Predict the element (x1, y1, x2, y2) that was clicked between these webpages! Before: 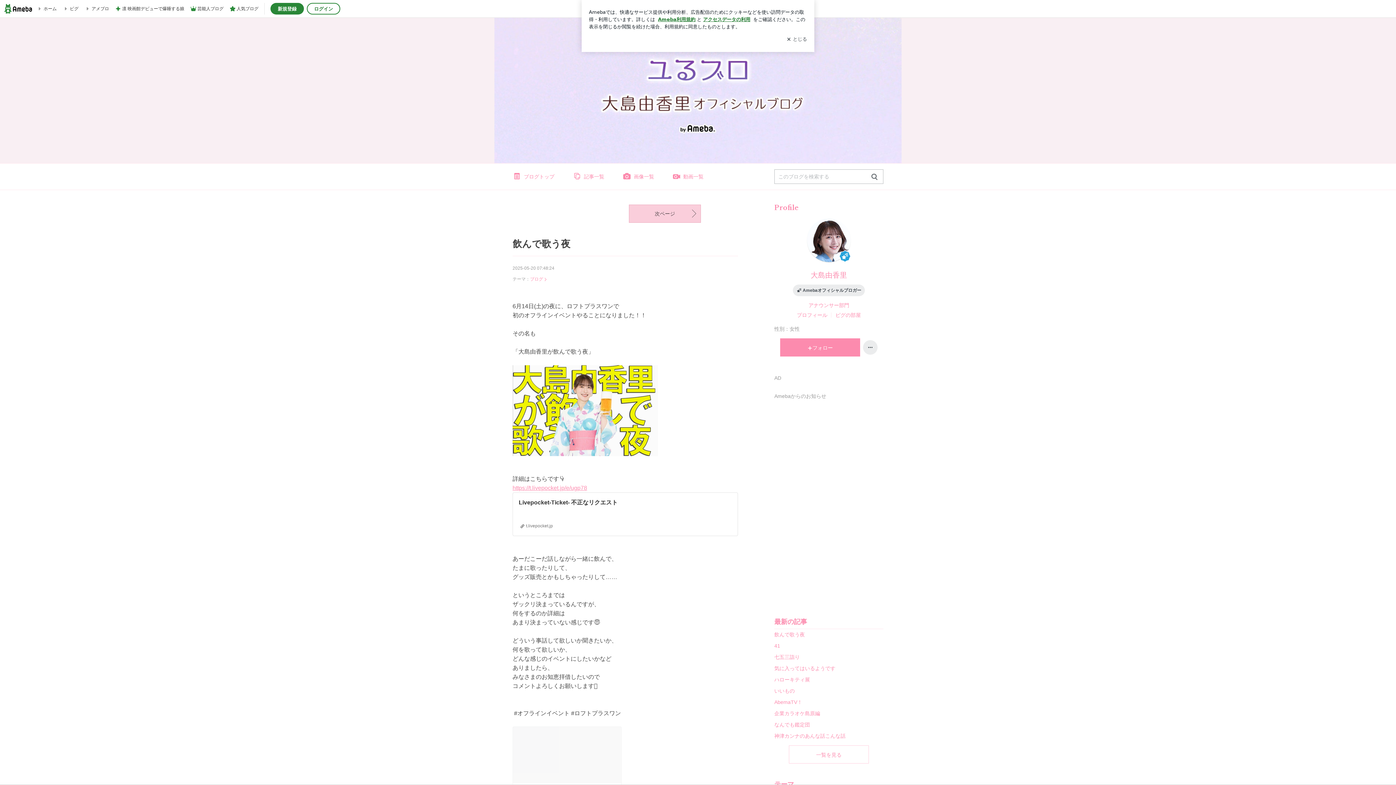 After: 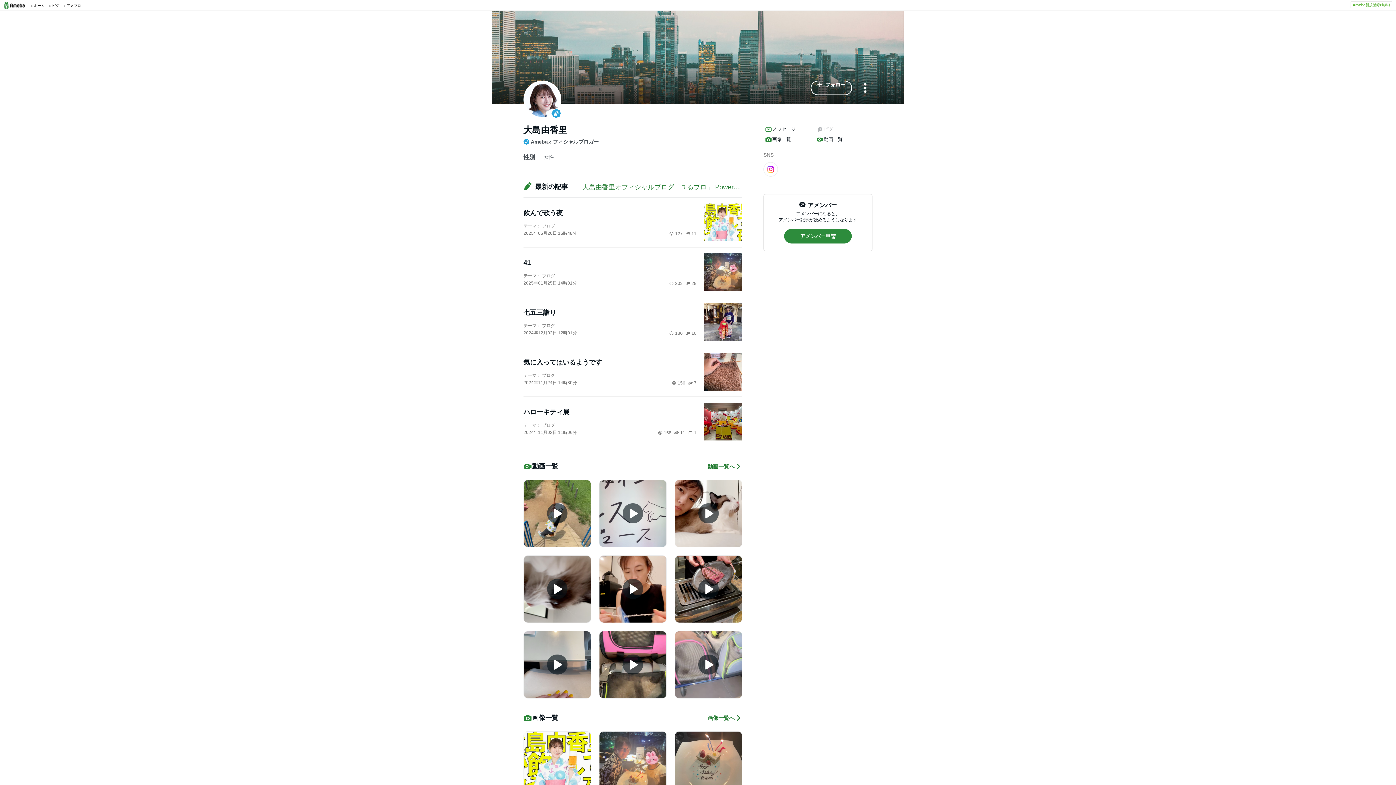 Action: bbox: (797, 312, 827, 318) label: プロフィール